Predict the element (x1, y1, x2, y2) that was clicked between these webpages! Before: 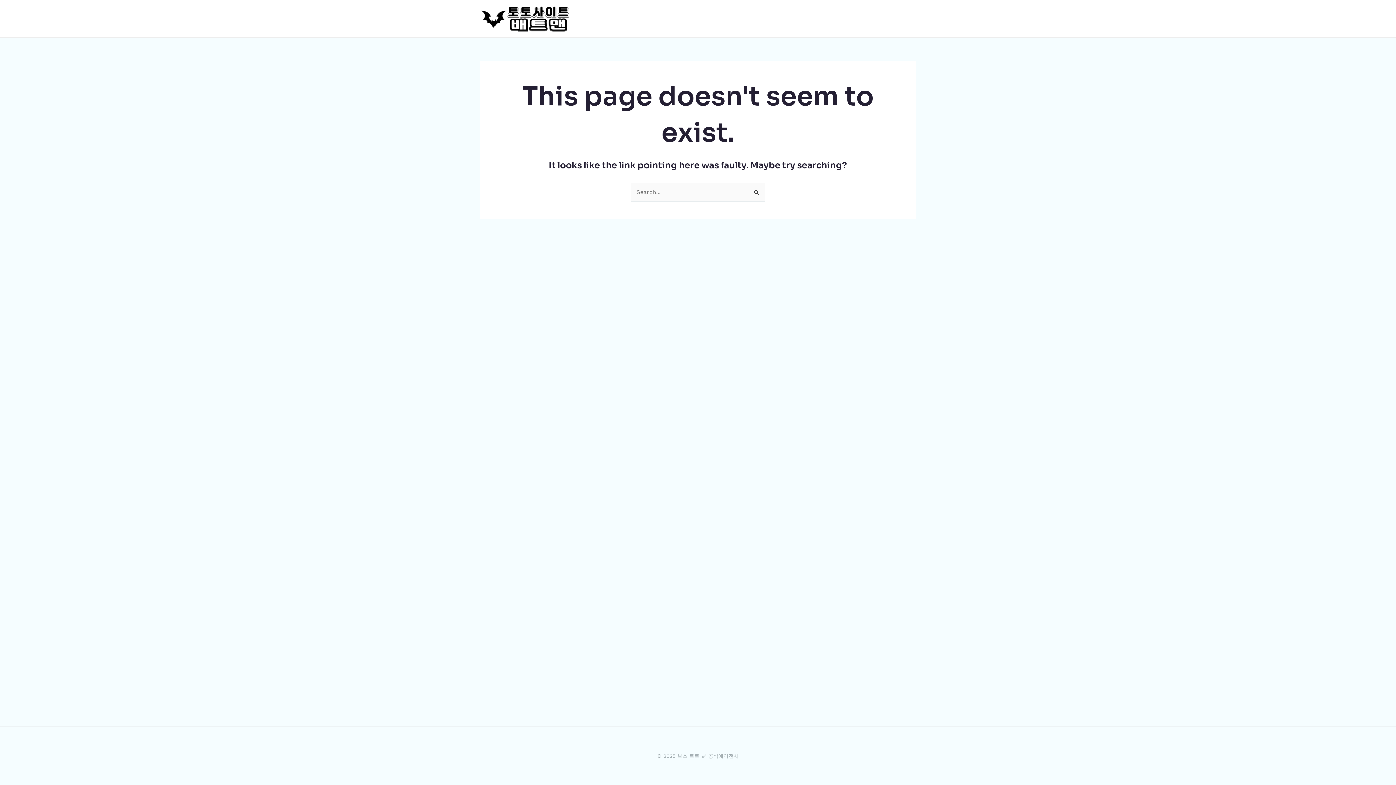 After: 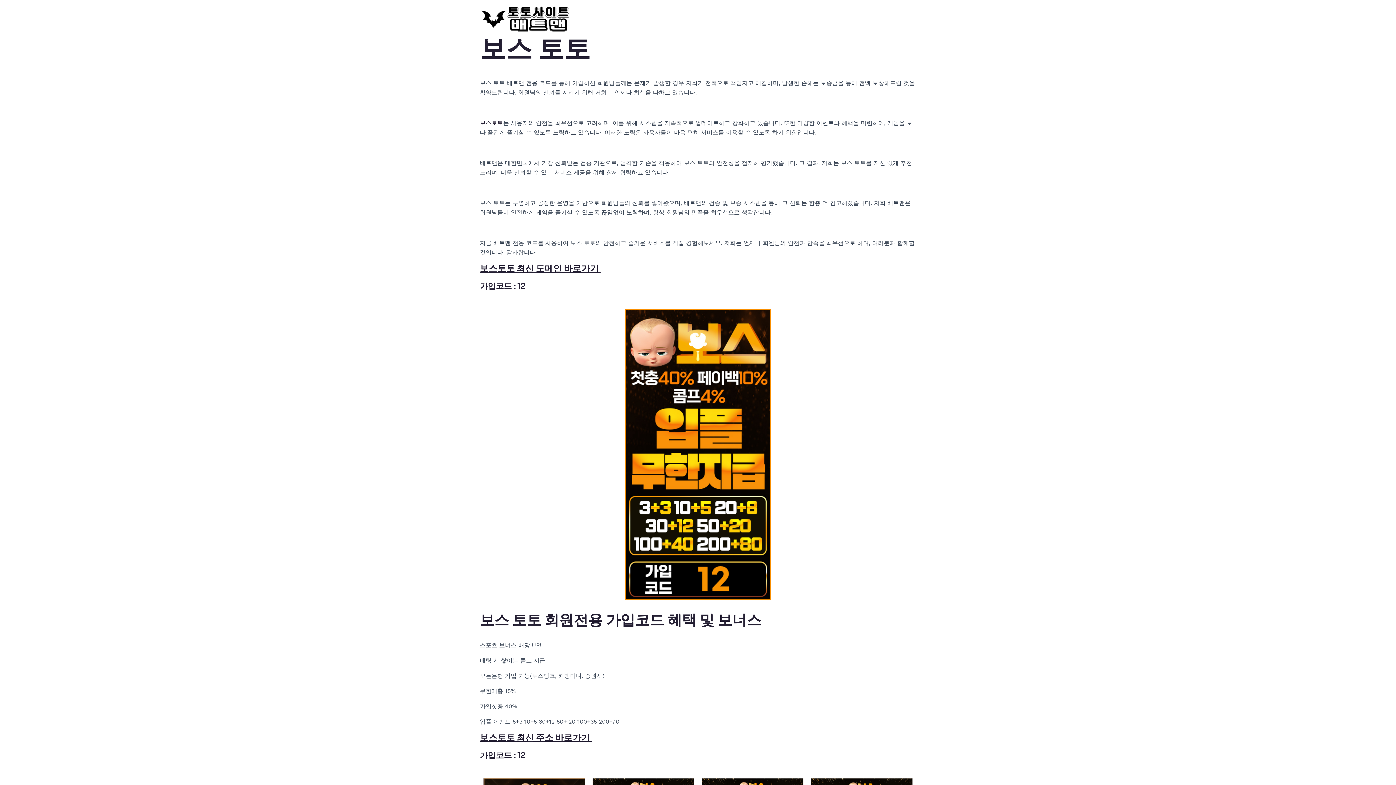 Action: bbox: (480, 14, 570, 21)